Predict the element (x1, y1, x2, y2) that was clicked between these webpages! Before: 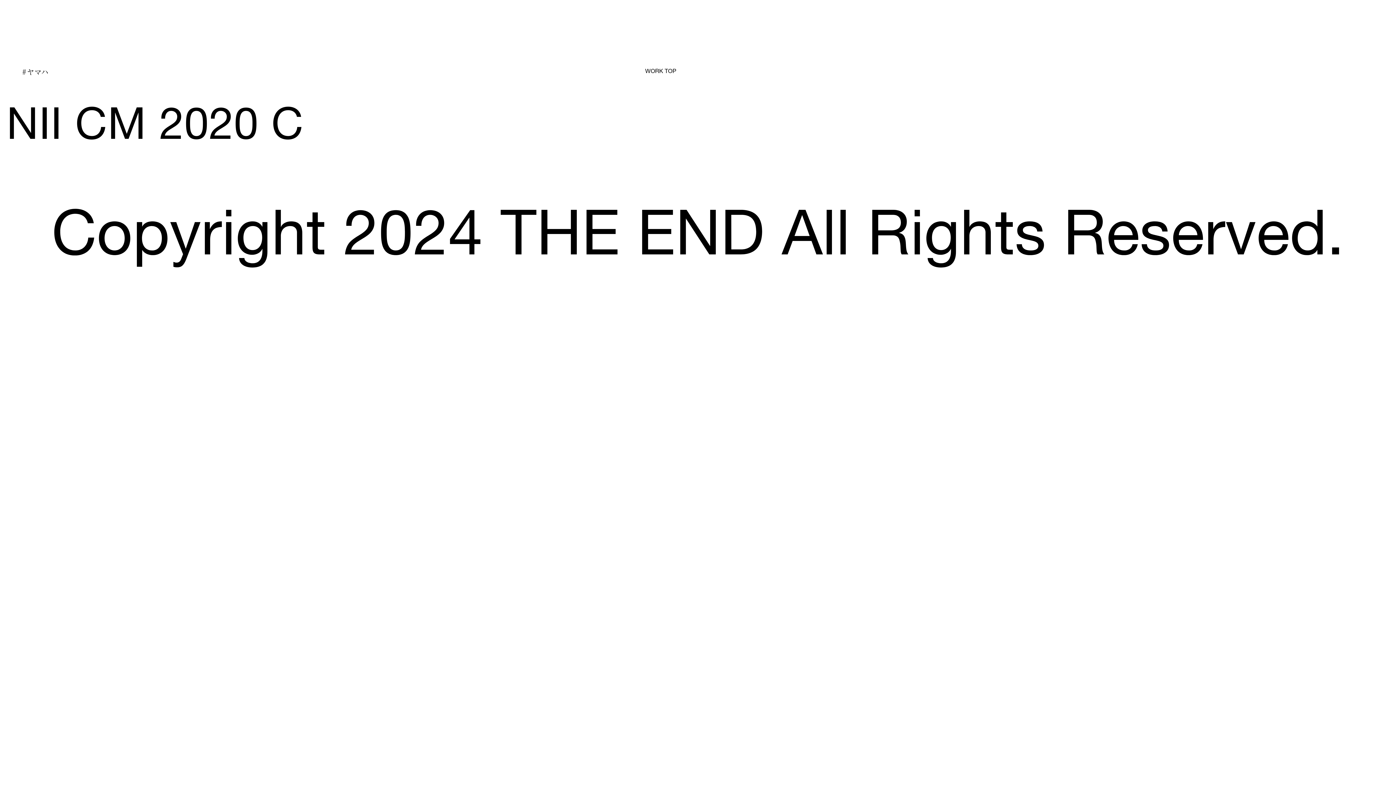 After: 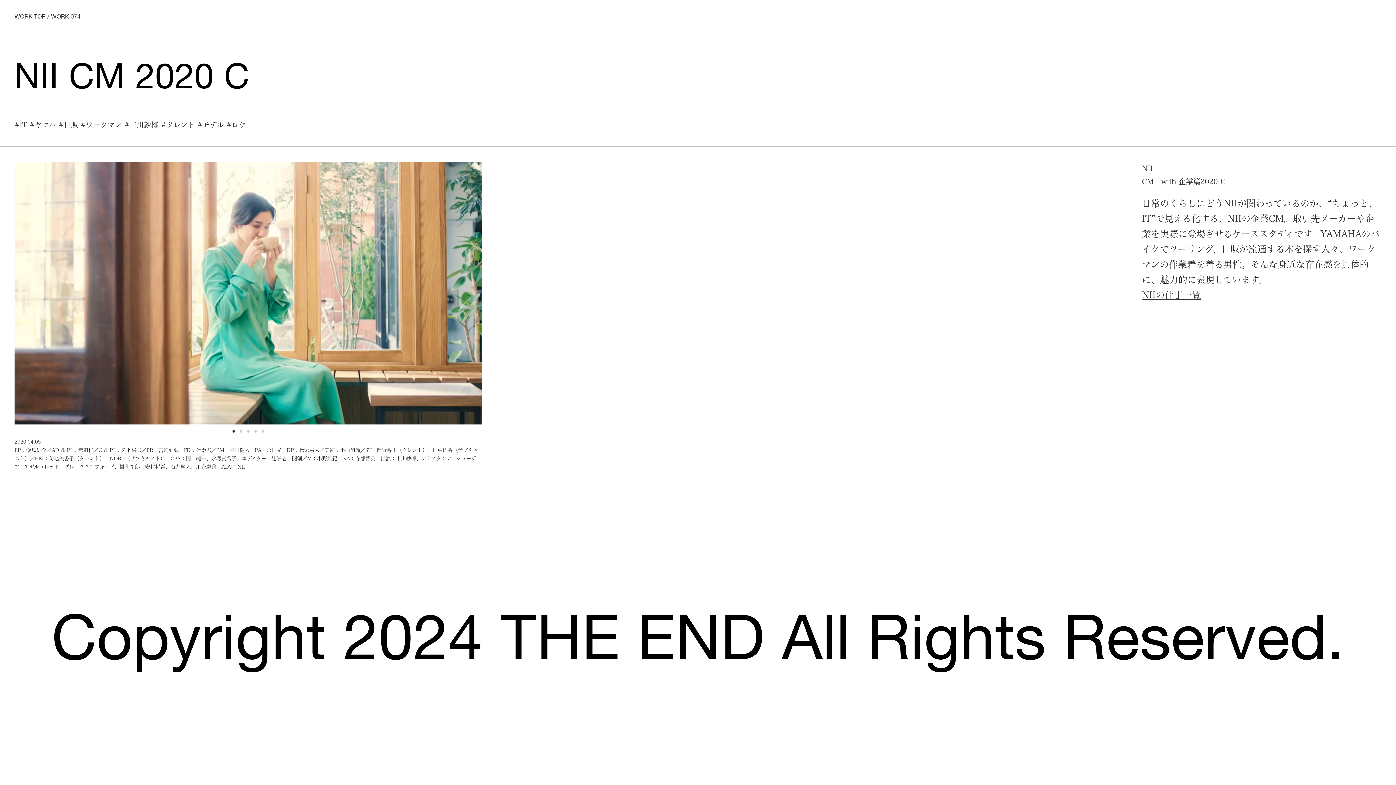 Action: label: NII CM 2020 C bbox: (0, 100, 310, 144)